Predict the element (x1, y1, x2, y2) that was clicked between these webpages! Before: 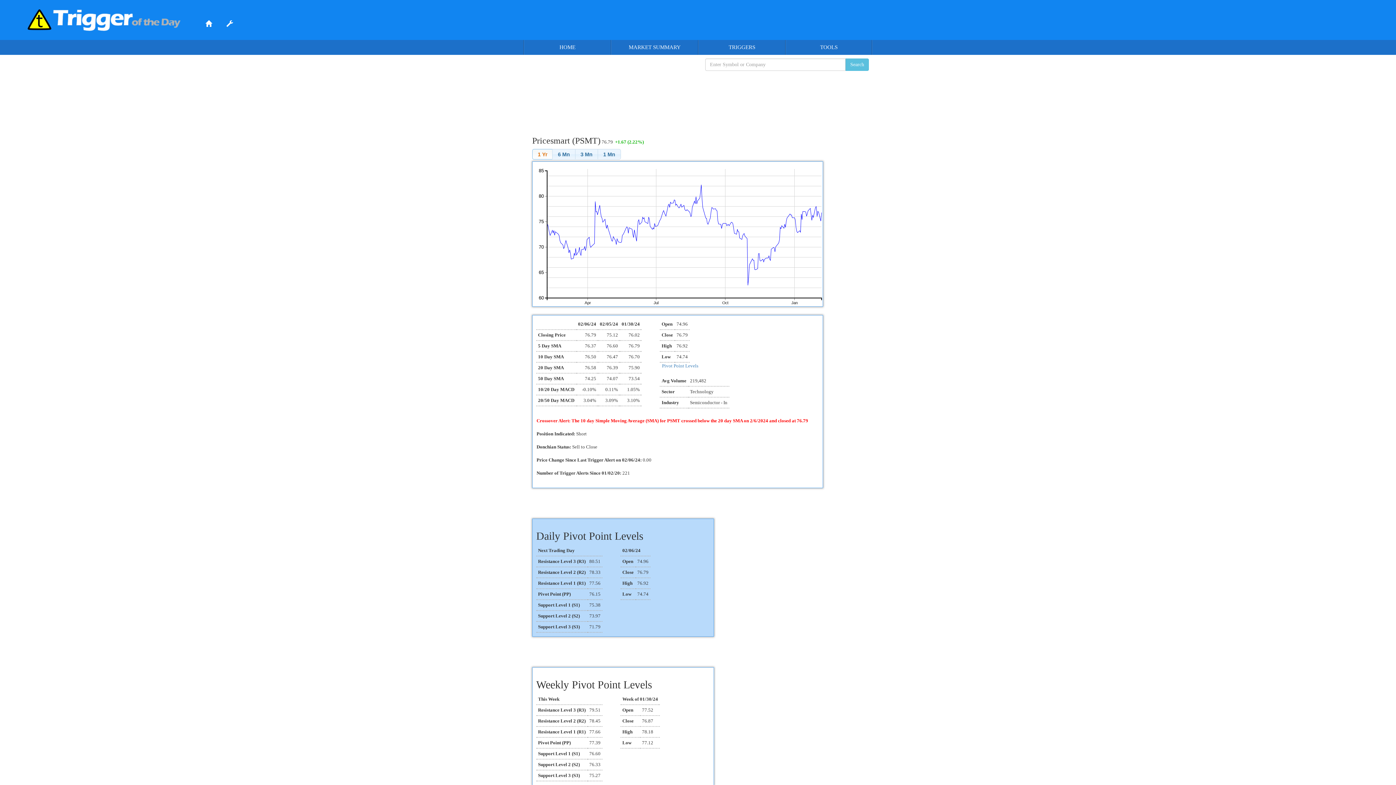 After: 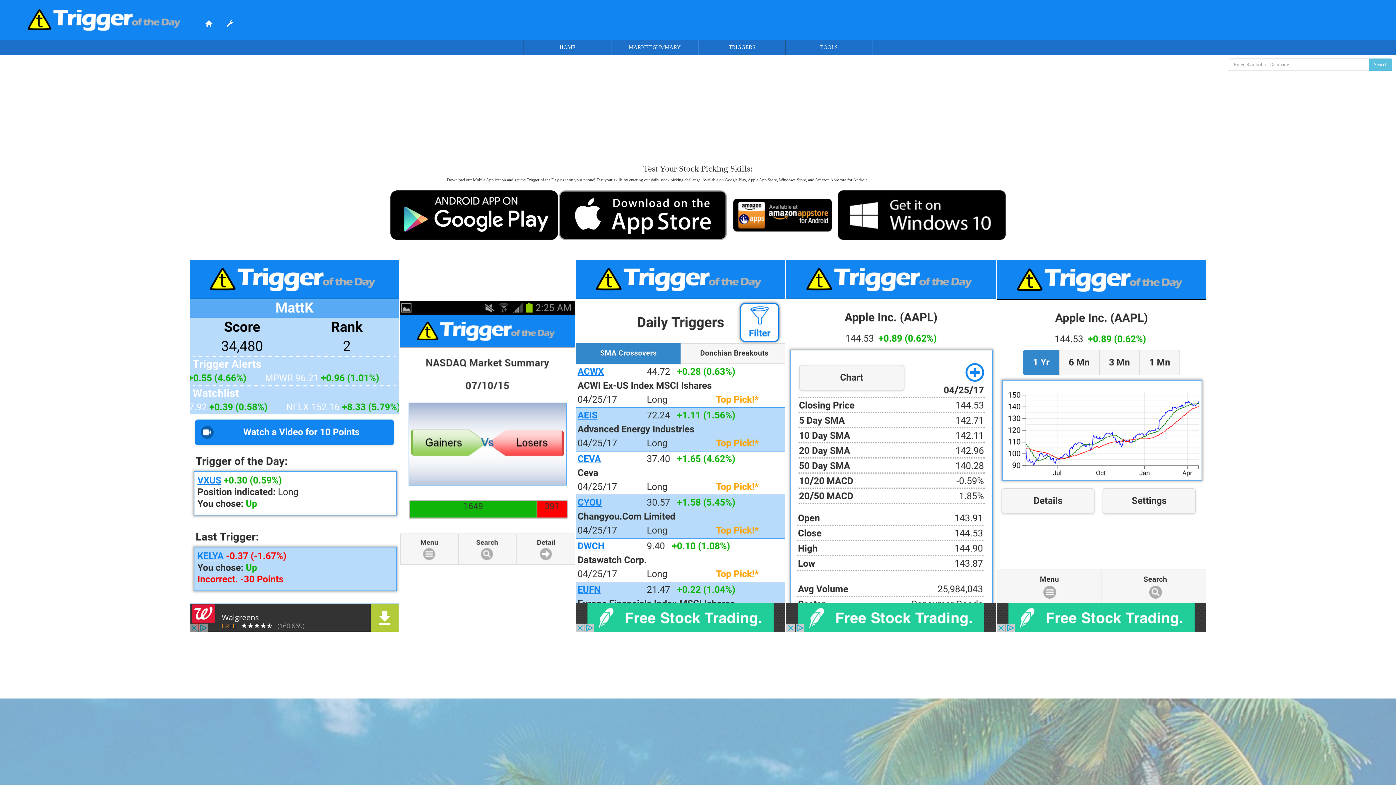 Action: bbox: (9, 1, 190, 38)